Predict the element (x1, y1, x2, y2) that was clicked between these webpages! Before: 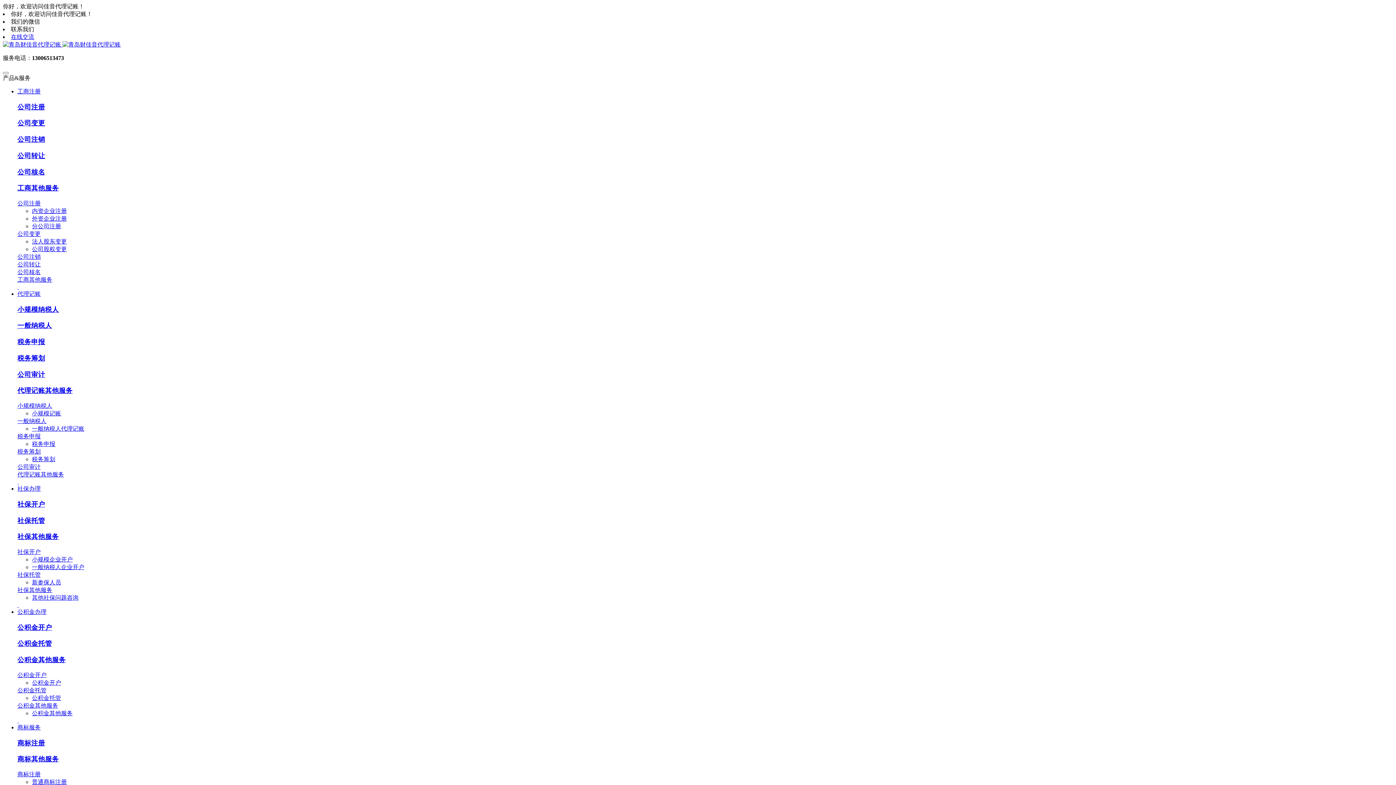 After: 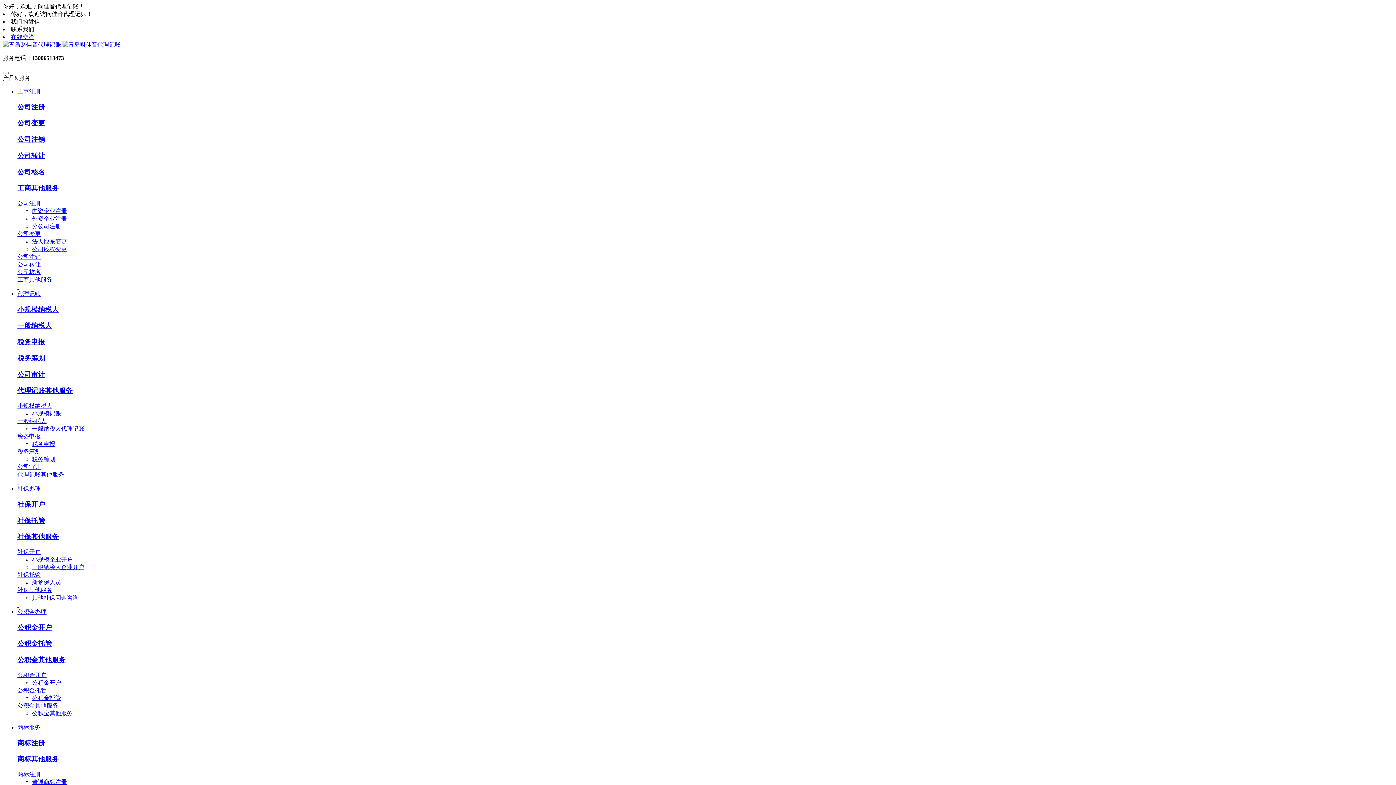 Action: label: 公积金其他服务 bbox: (17, 702, 58, 709)